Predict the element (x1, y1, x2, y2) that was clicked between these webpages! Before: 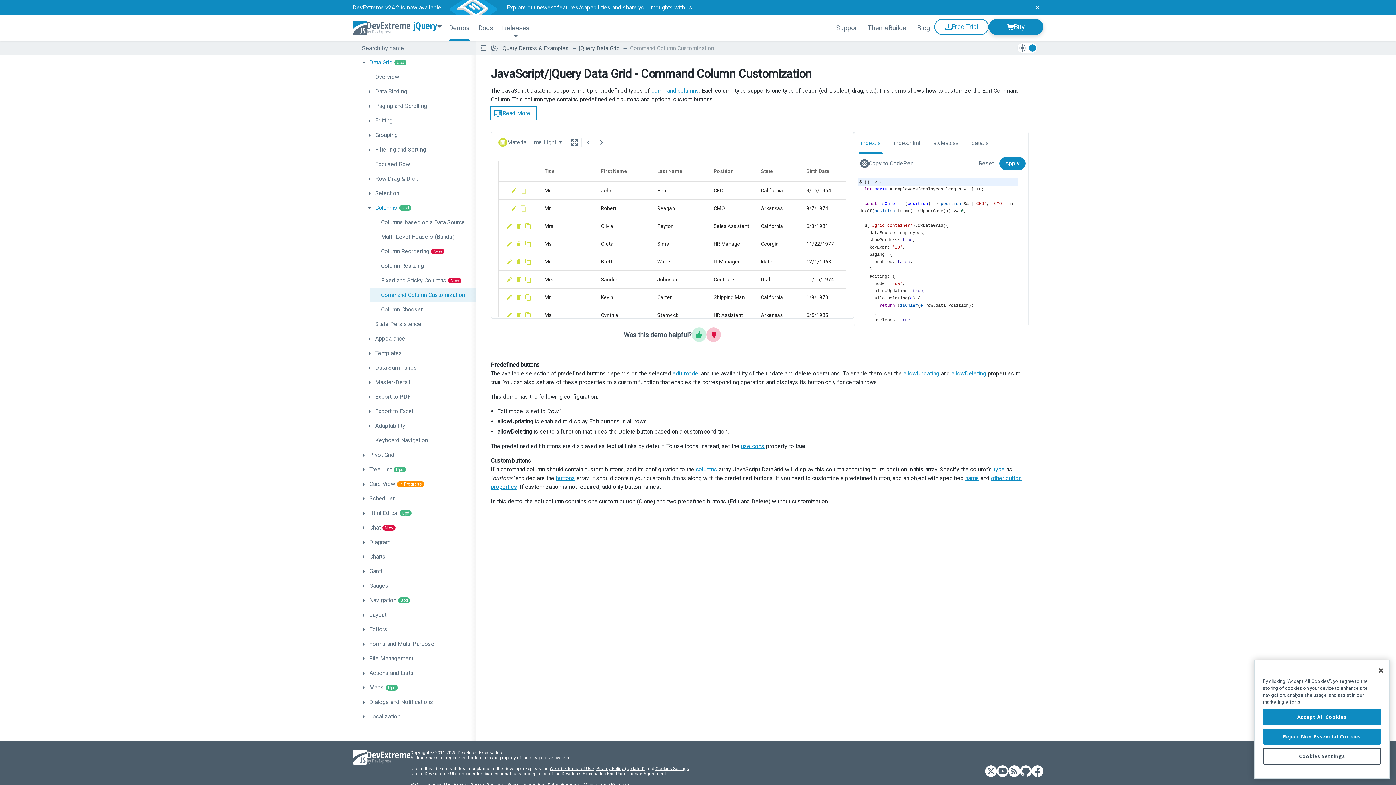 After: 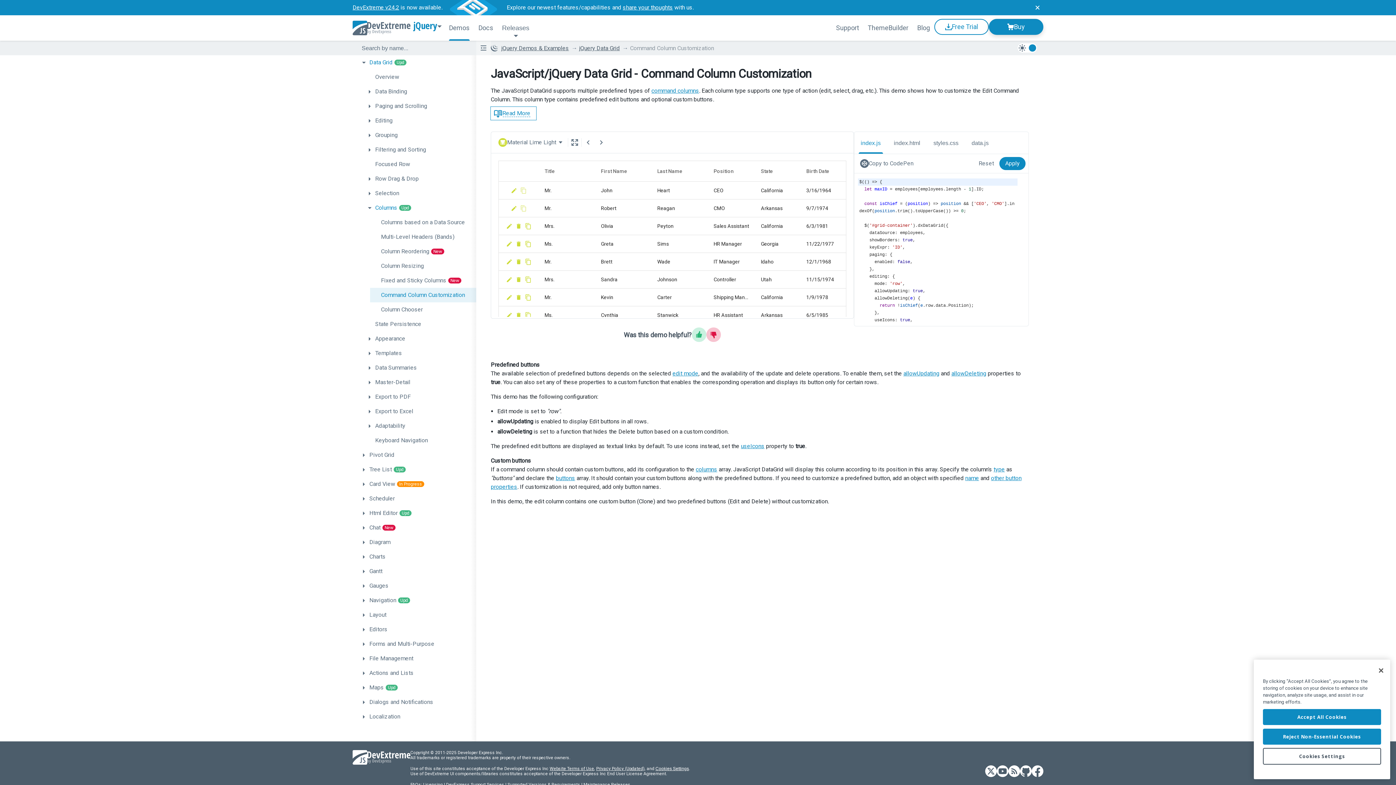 Action: label: Command Column Customization bbox: (370, 288, 476, 302)